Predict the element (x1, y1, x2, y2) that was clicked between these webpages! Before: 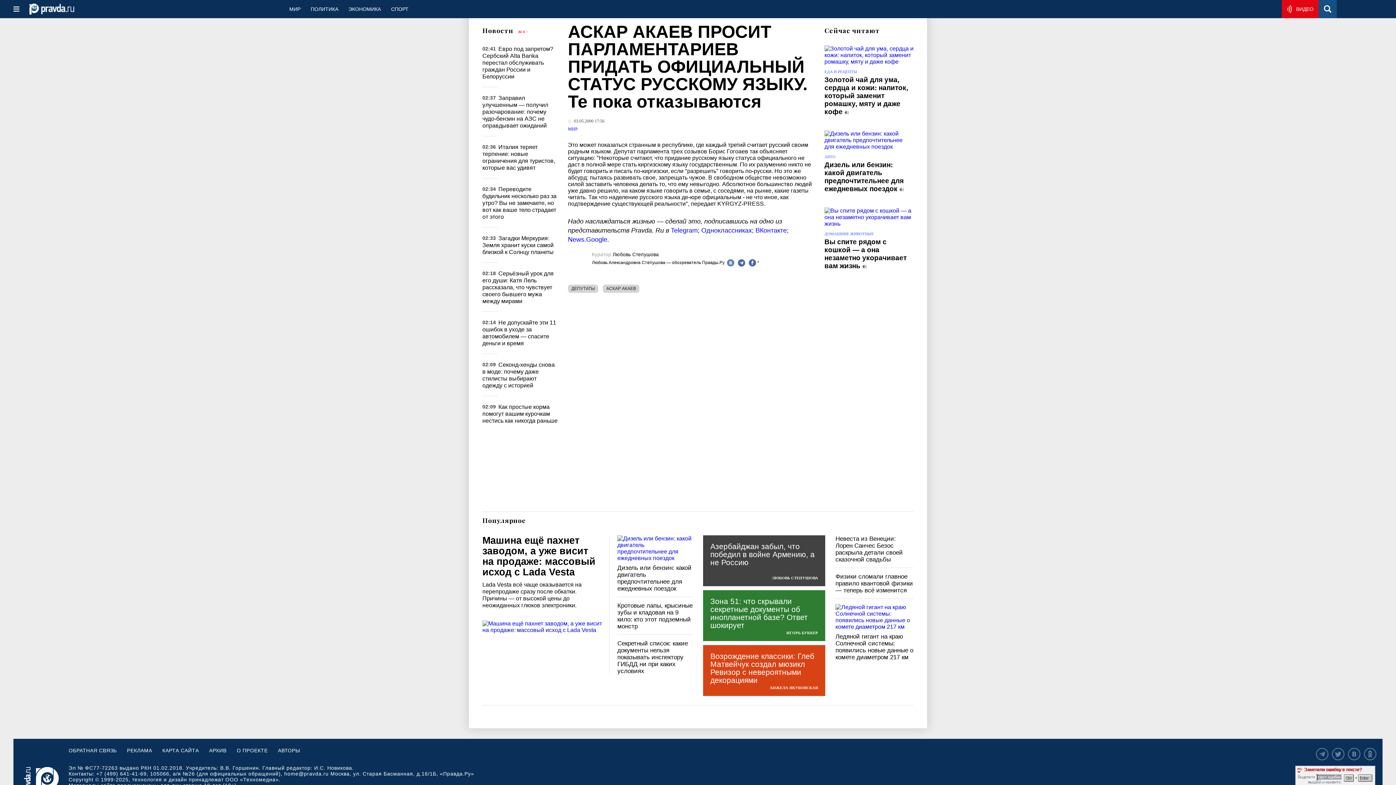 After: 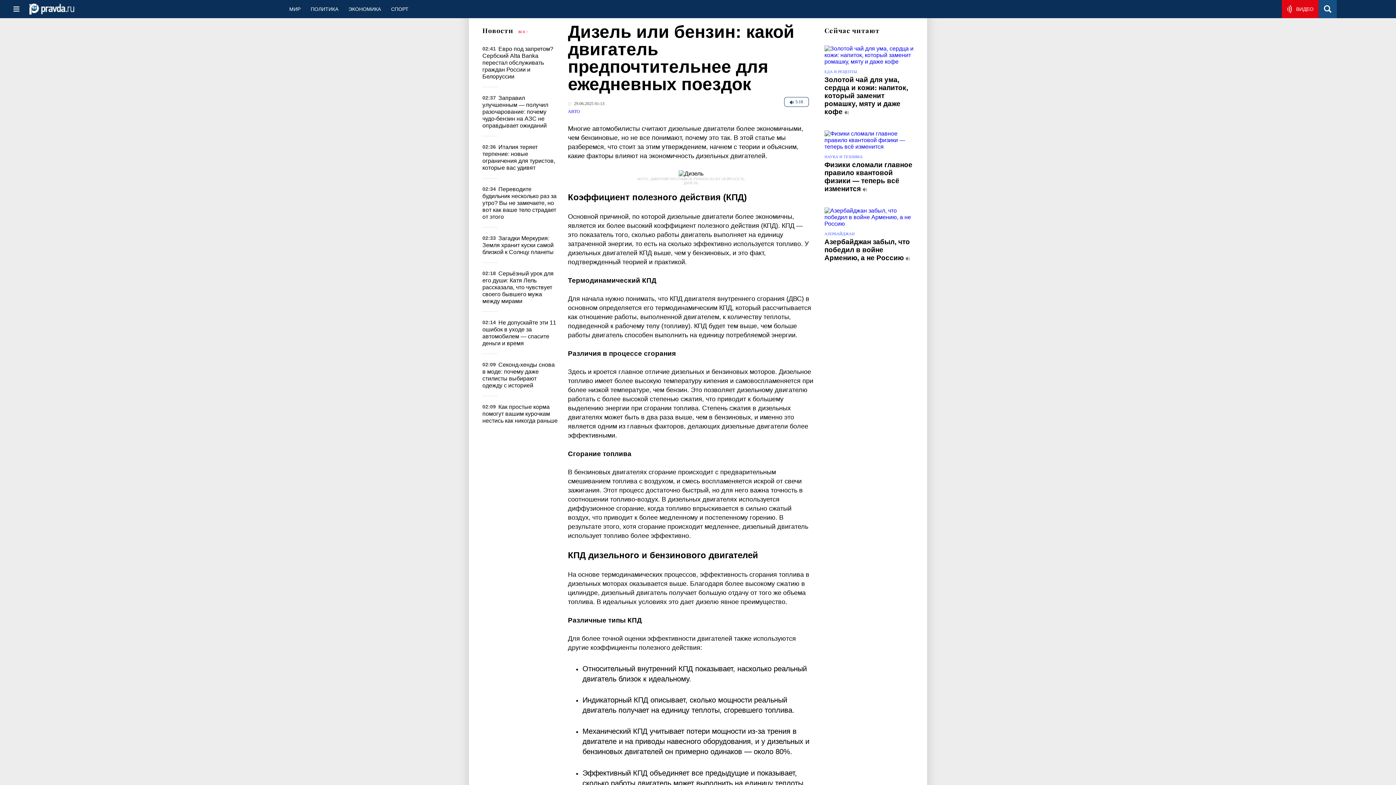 Action: bbox: (824, 130, 913, 150)